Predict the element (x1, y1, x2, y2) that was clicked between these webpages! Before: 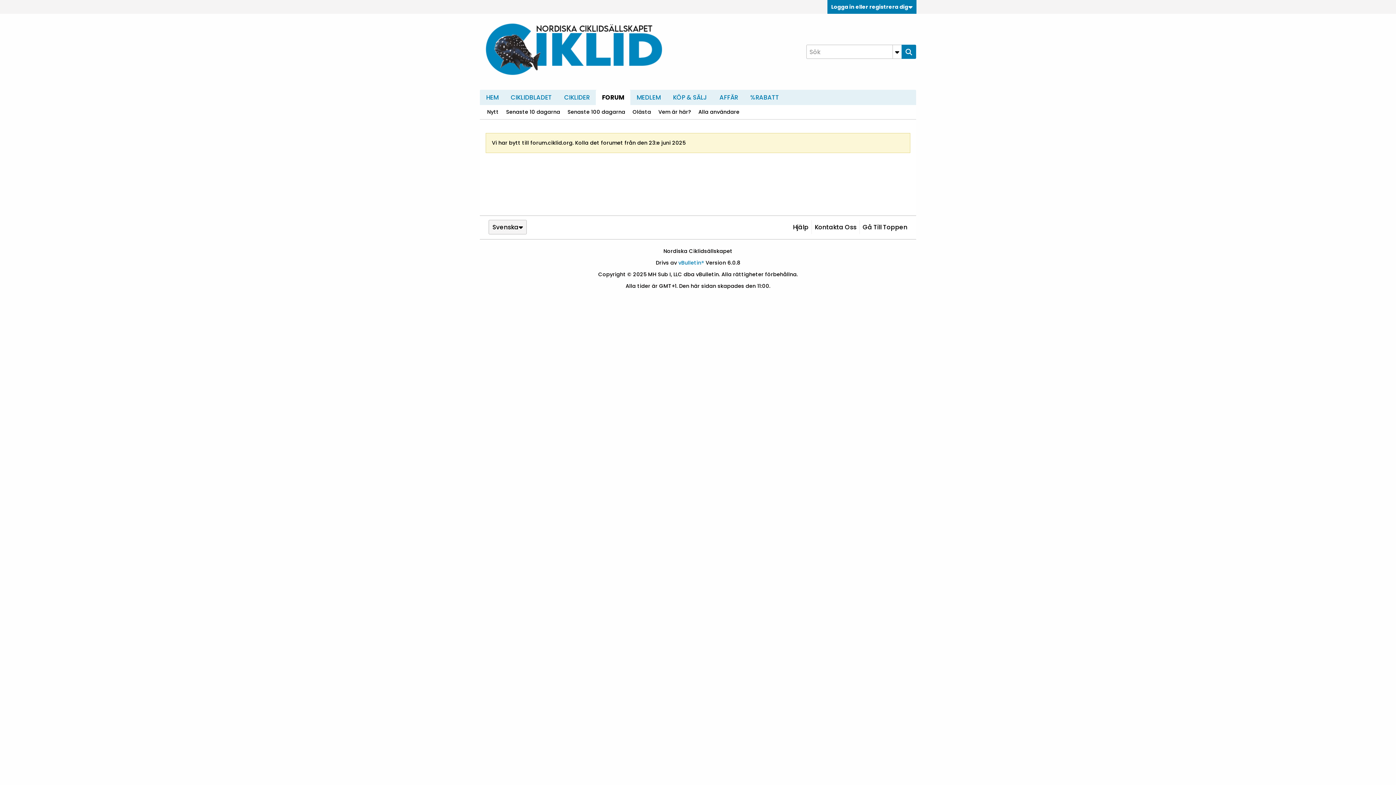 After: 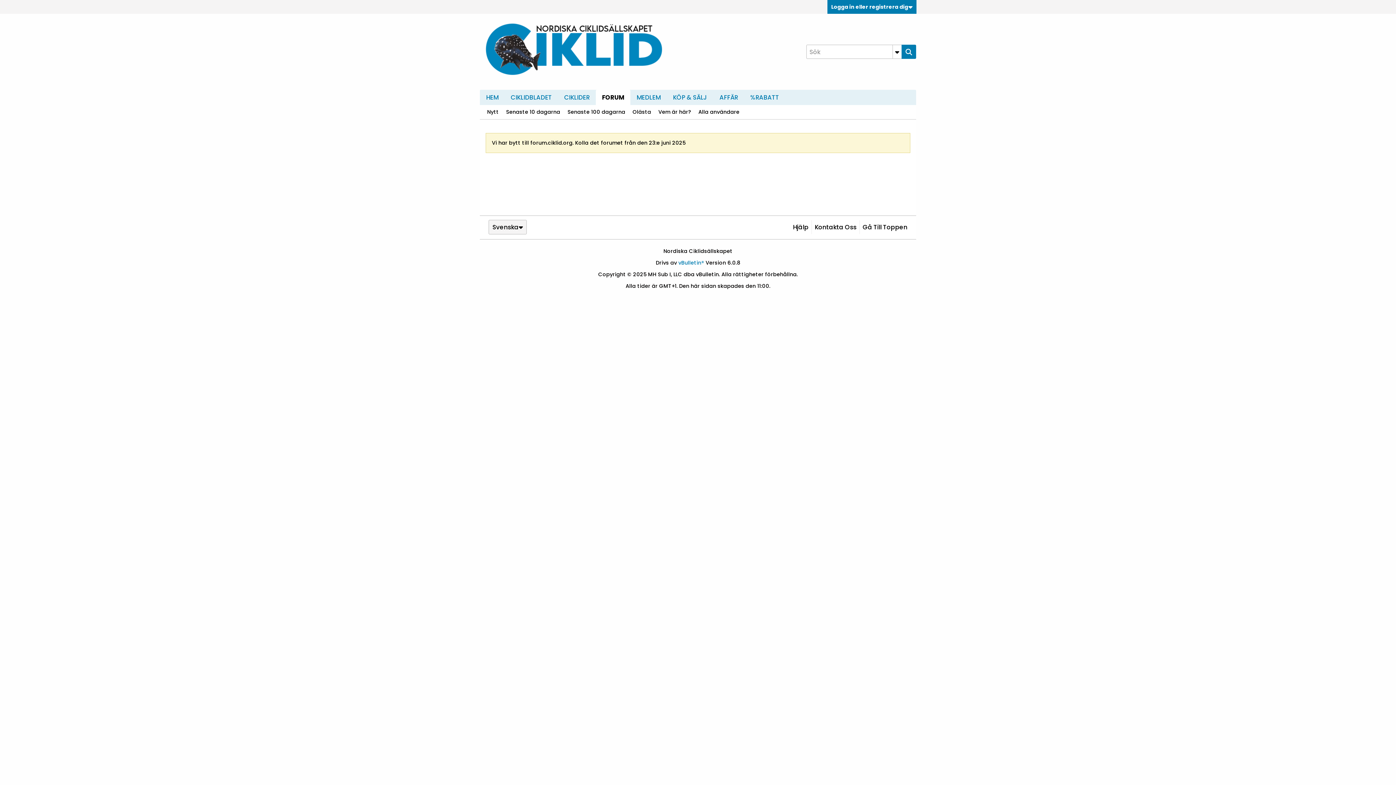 Action: bbox: (658, 105, 691, 119) label: Vem är här?